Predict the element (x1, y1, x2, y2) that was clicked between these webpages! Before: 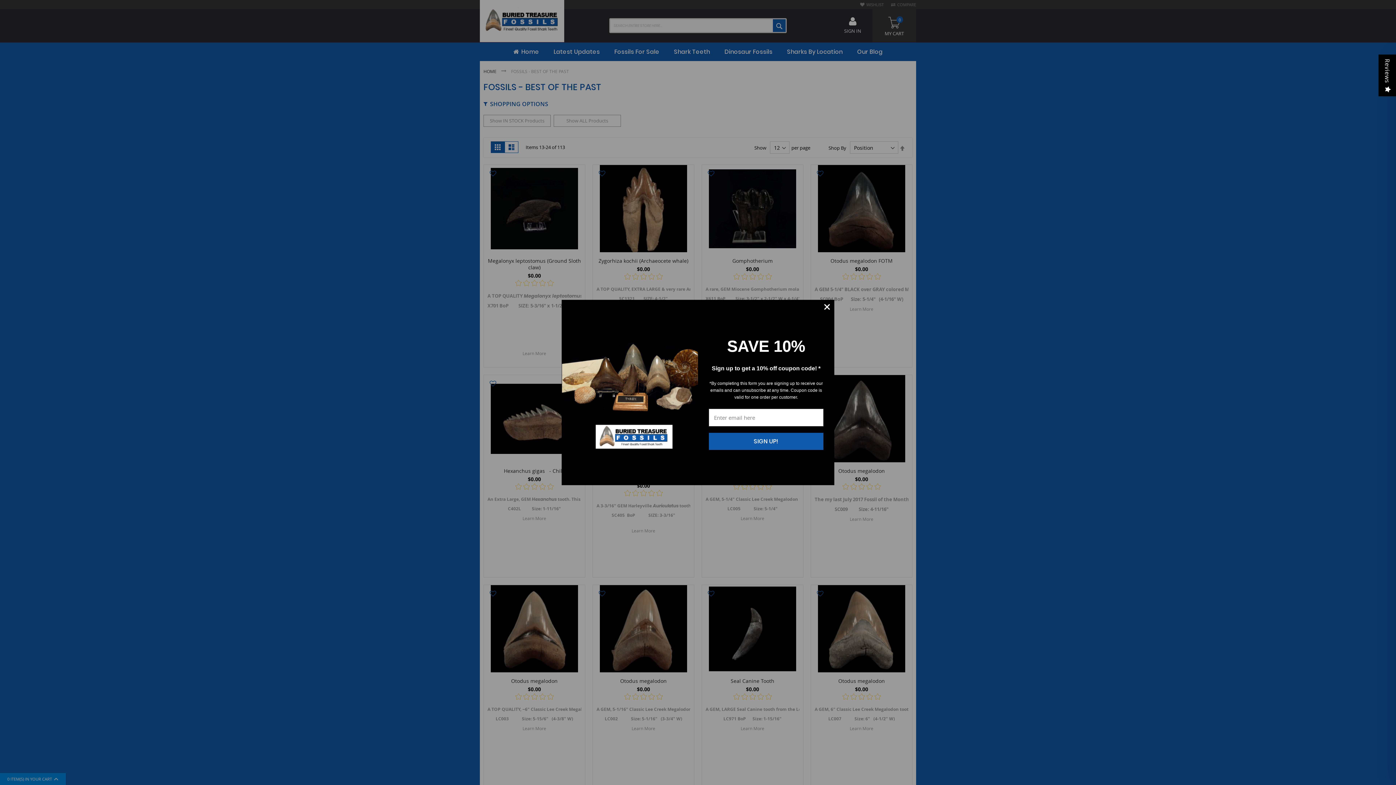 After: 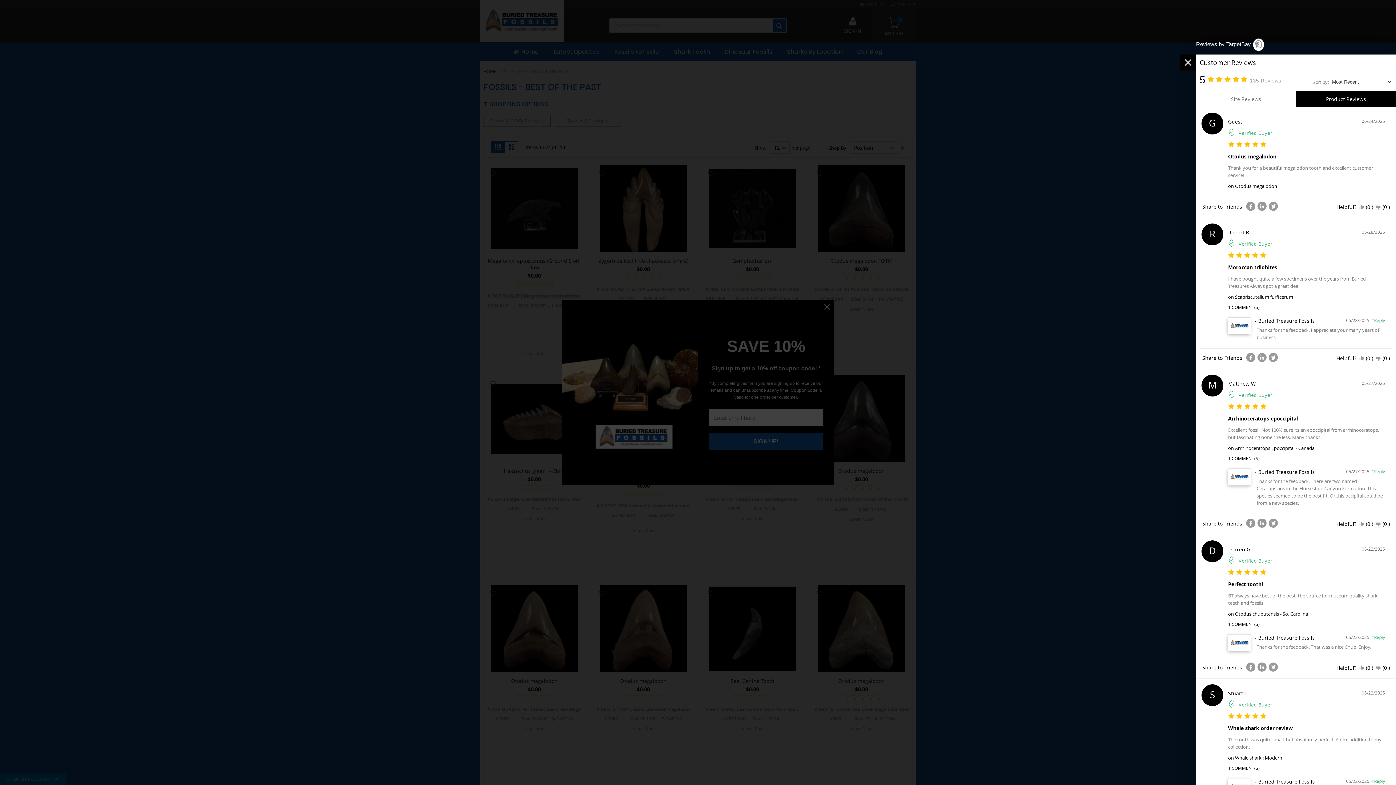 Action: bbox: (1378, 54, 1396, 96) label: Reviews